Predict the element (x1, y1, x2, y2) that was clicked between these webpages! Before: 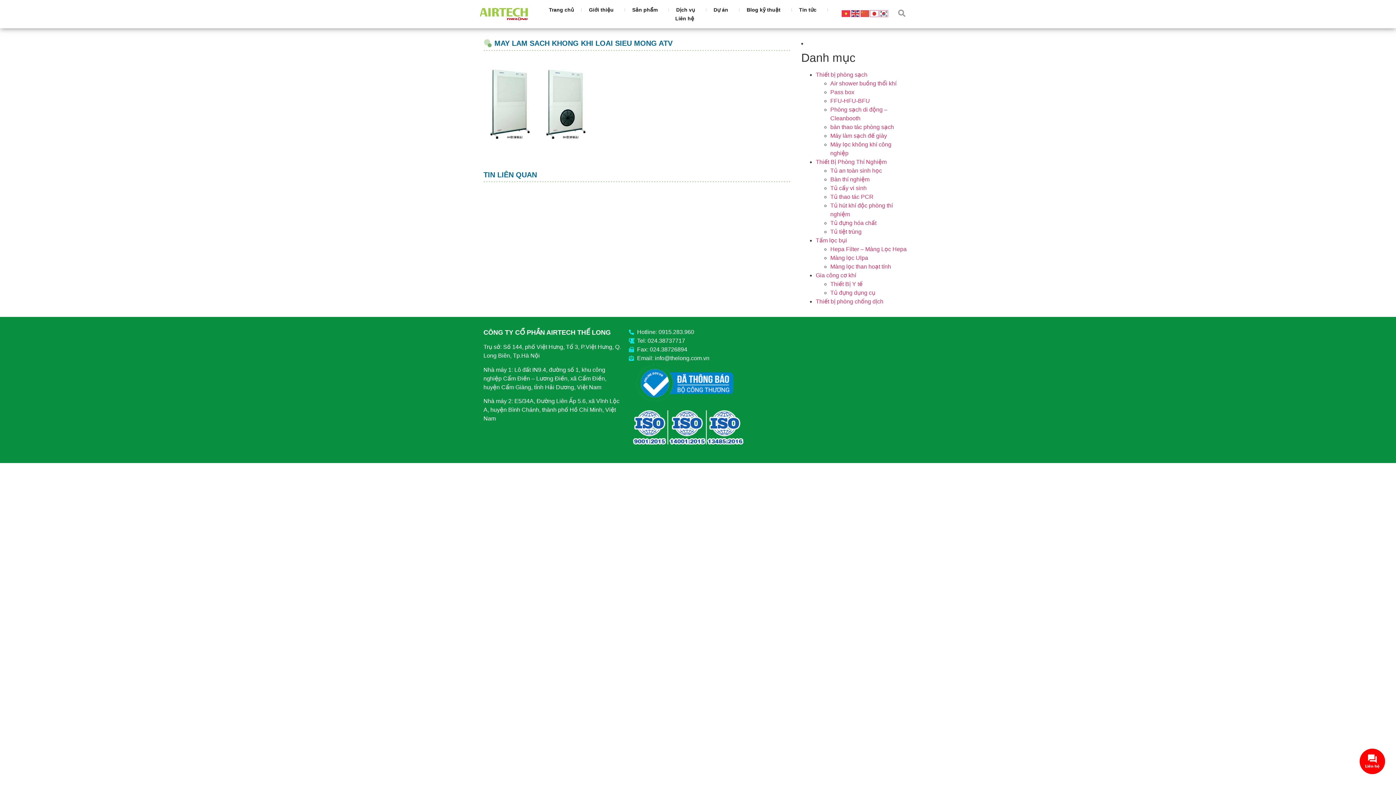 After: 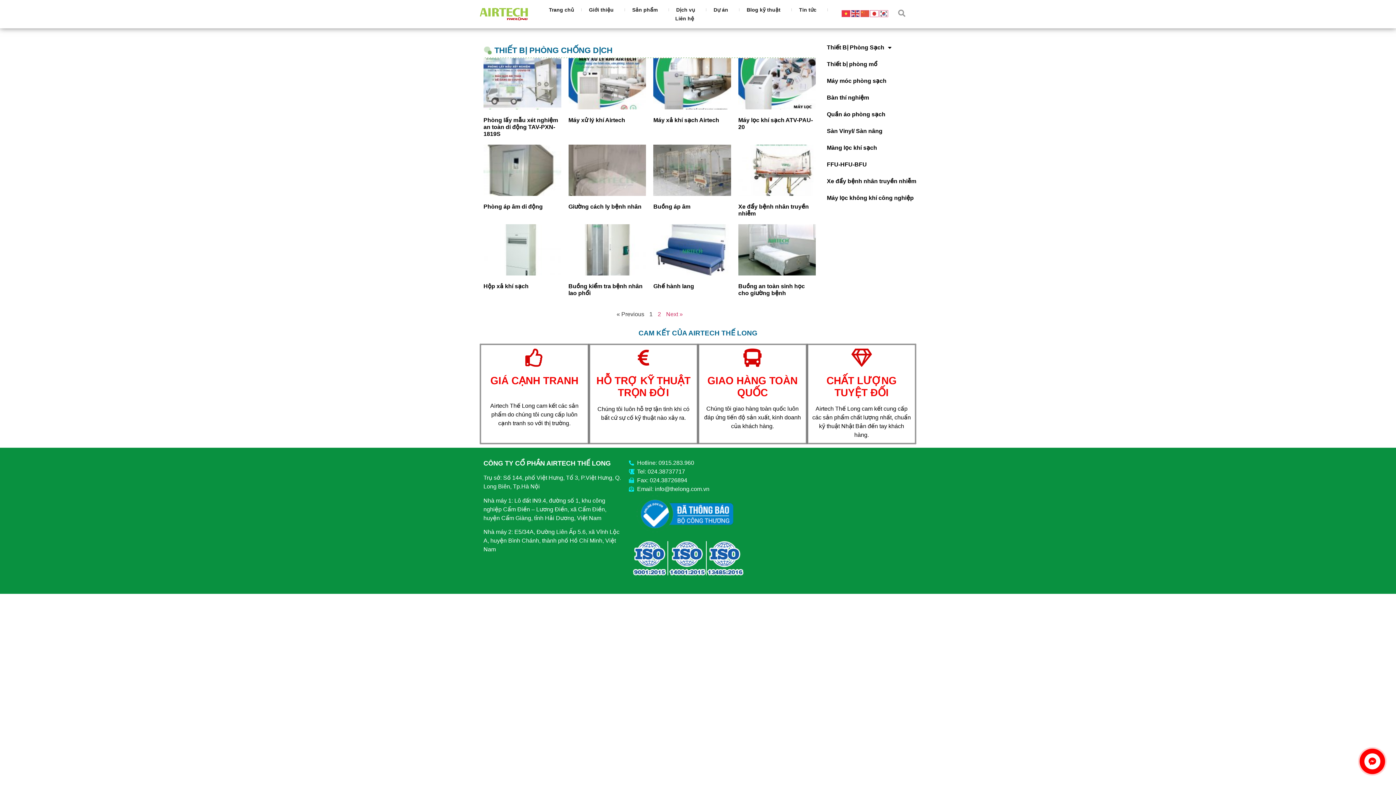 Action: label: Thiết bị phòng chống dịch bbox: (816, 298, 883, 304)